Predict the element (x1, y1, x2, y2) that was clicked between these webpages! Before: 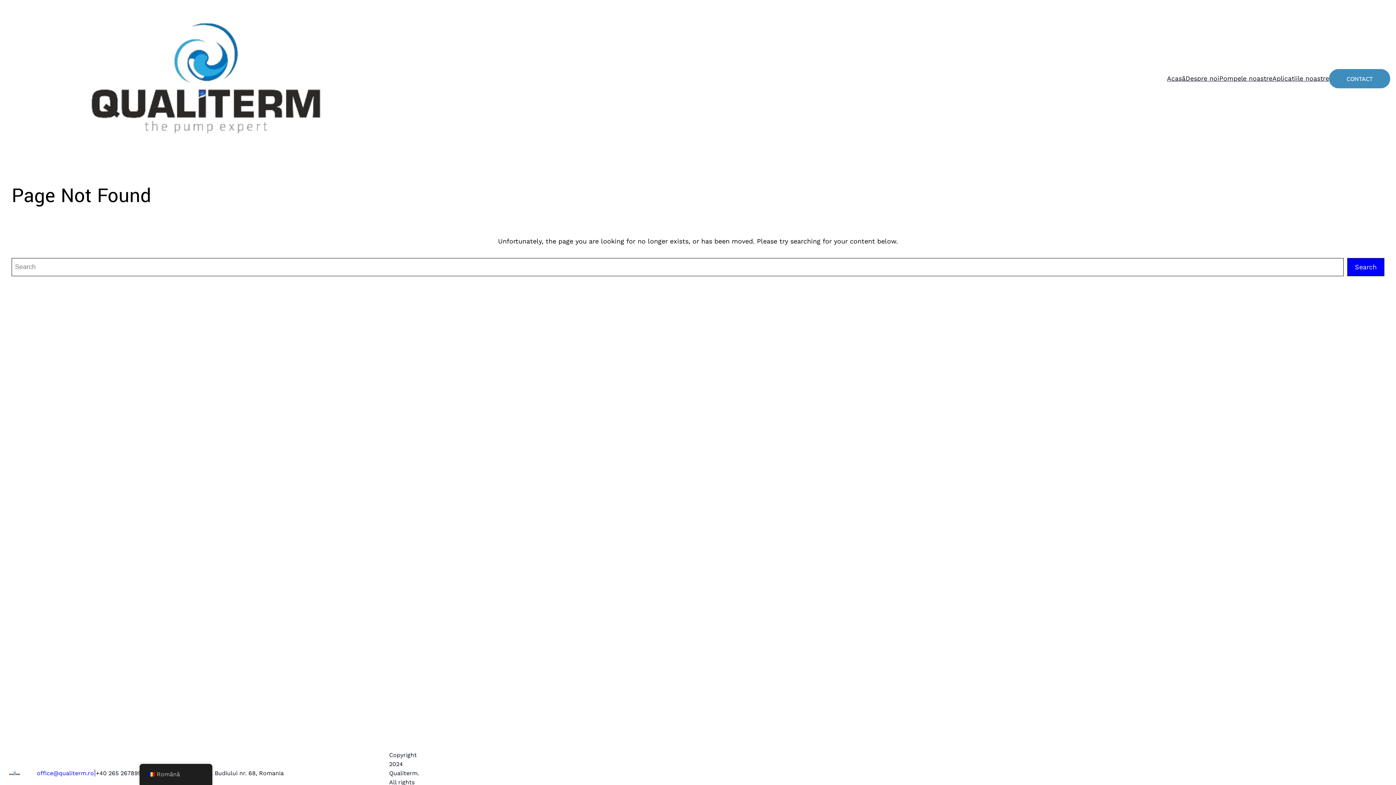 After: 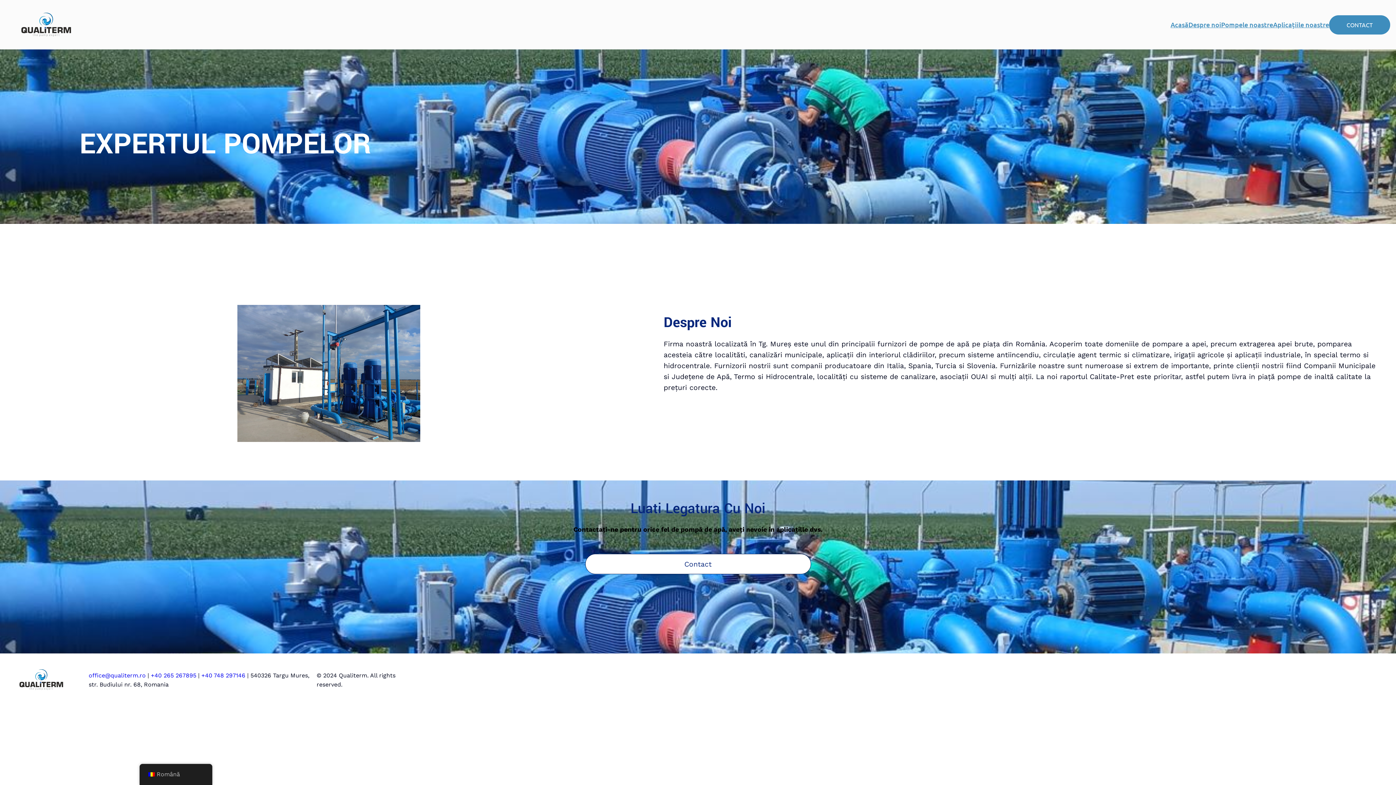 Action: label: Despre noi bbox: (1185, 73, 1219, 83)